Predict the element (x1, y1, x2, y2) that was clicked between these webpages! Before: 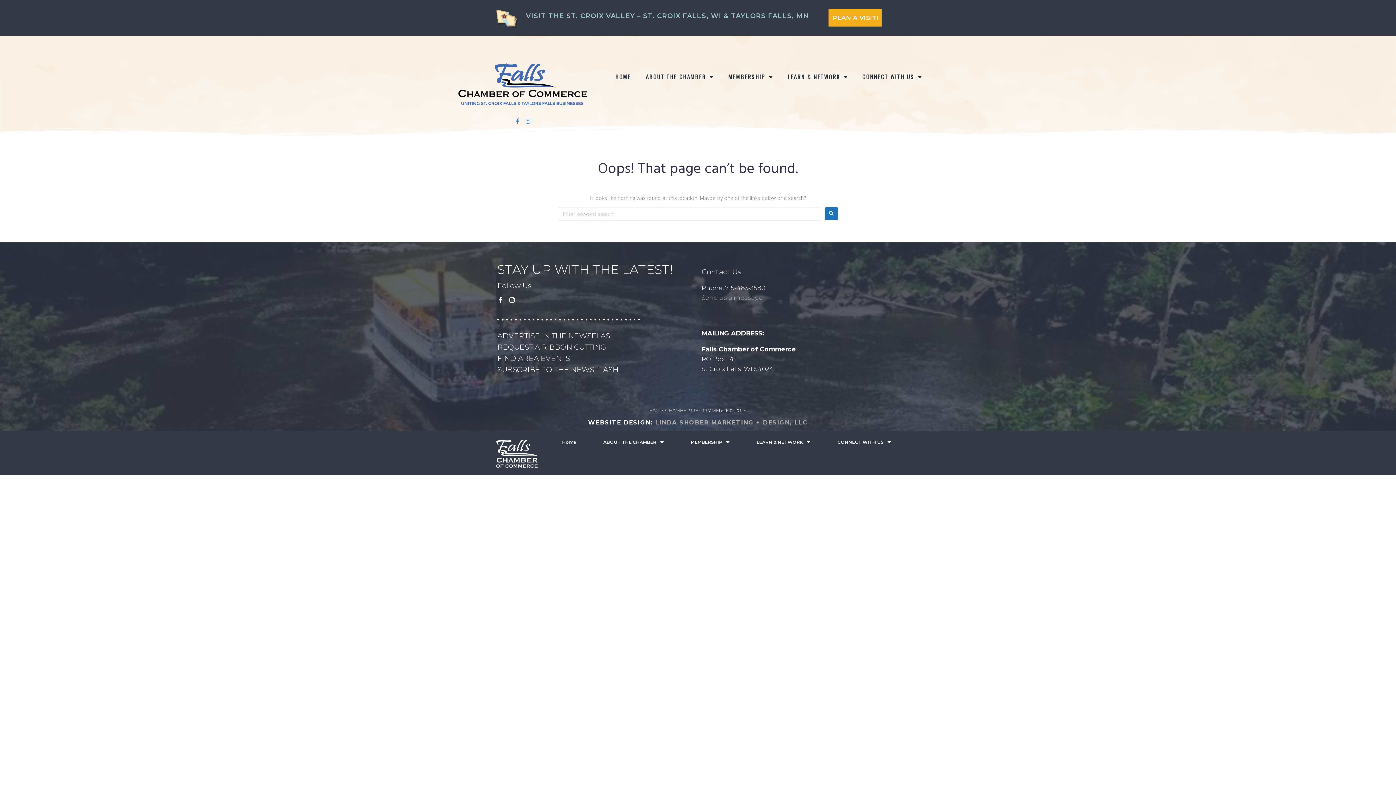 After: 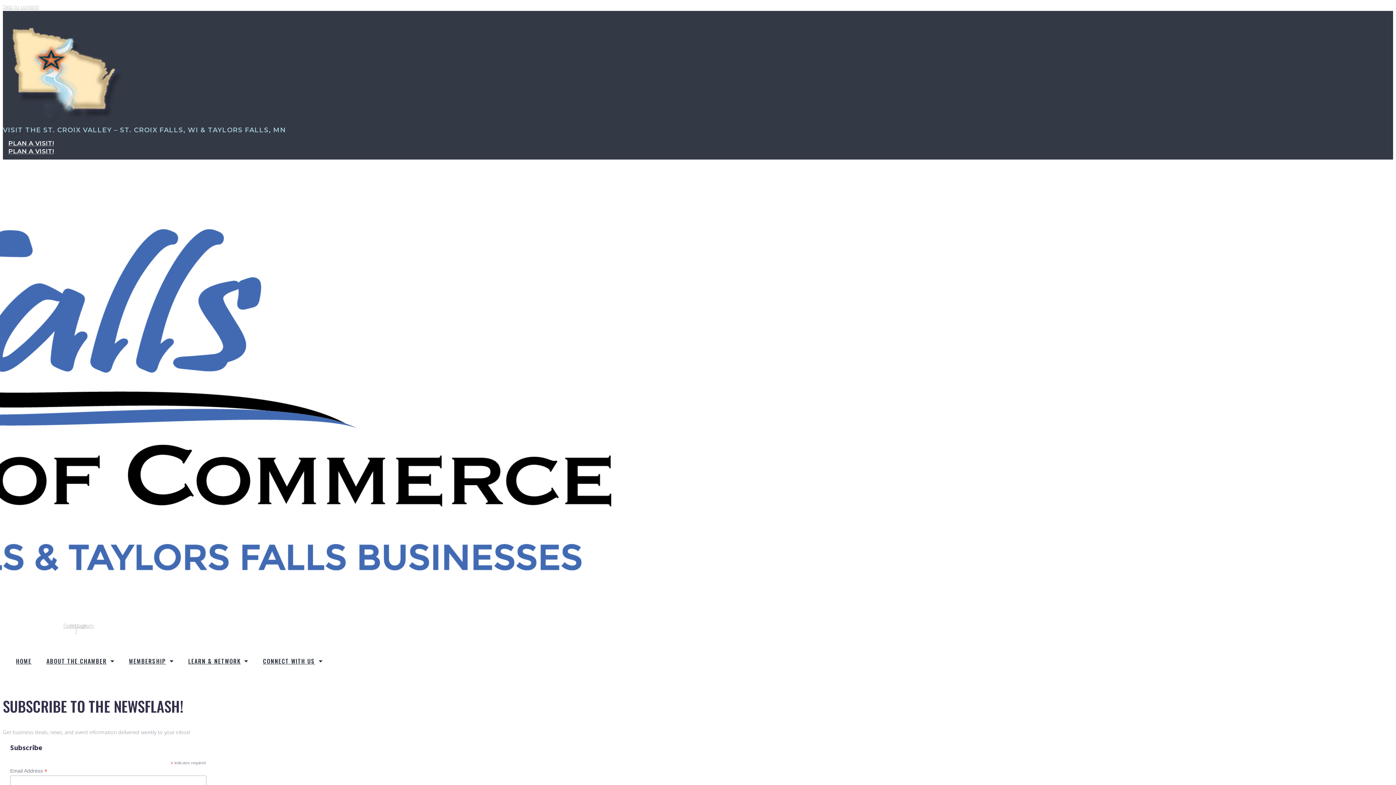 Action: label: SUBSCRIBE TO THE NEWSFLASH
 bbox: (497, 365, 618, 374)